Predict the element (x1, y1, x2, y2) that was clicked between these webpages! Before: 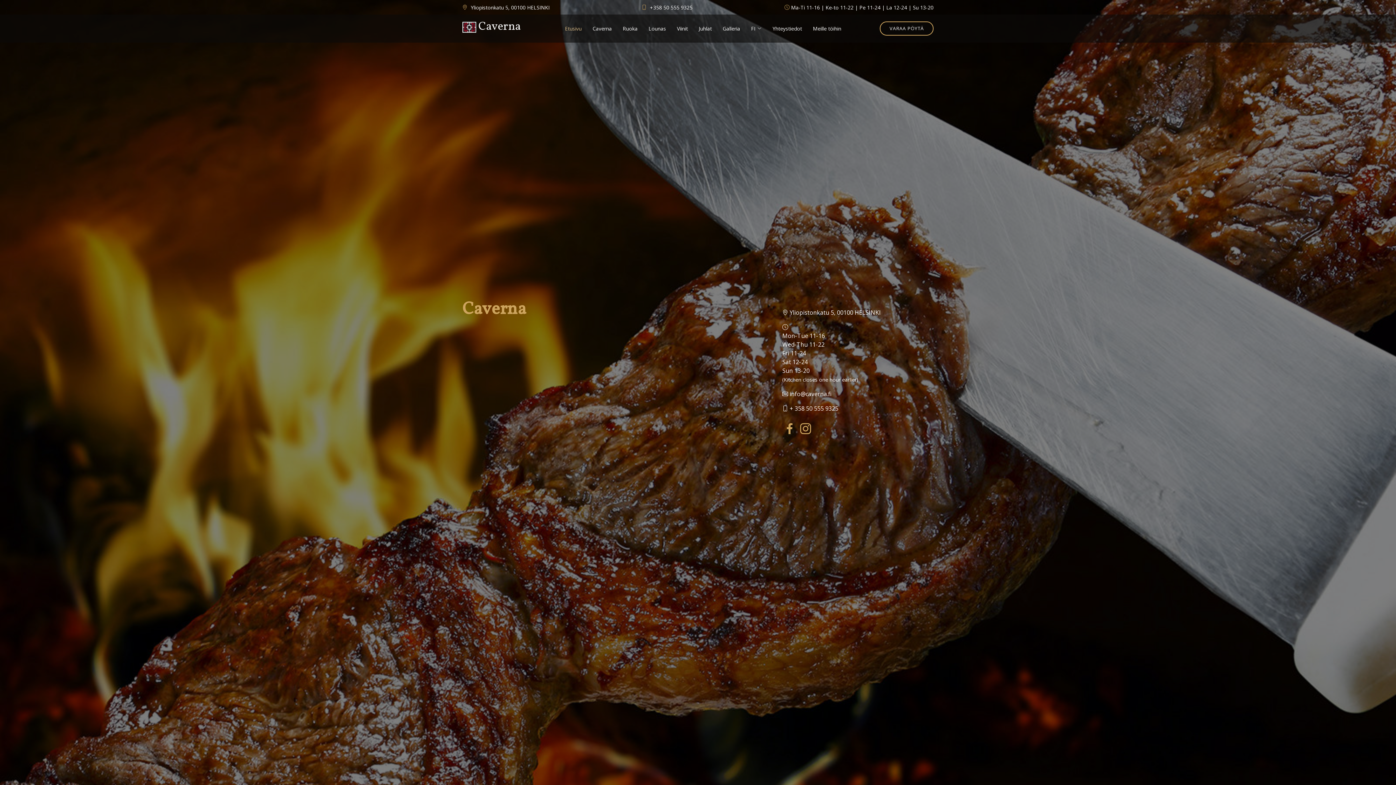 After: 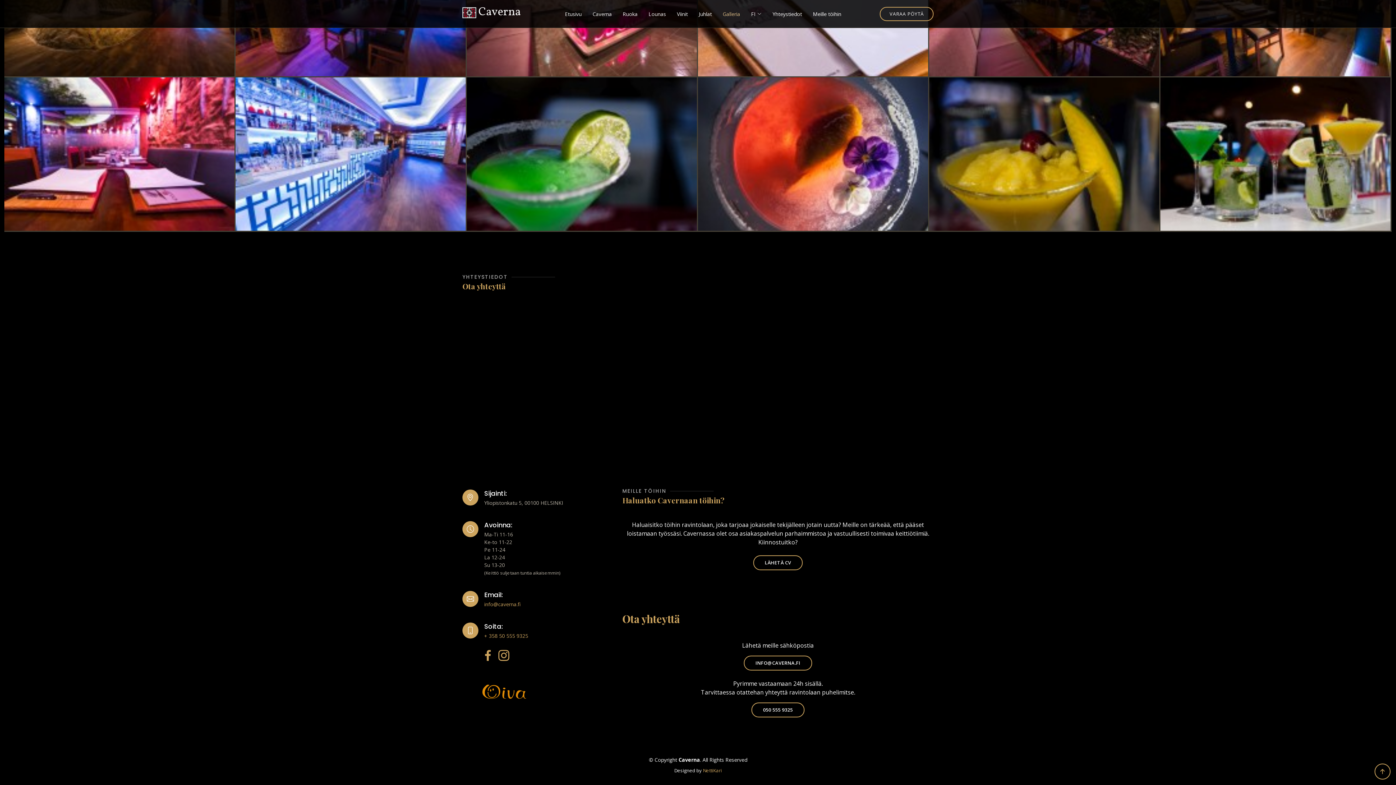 Action: bbox: (802, 20, 841, 35) label: Meille töihin